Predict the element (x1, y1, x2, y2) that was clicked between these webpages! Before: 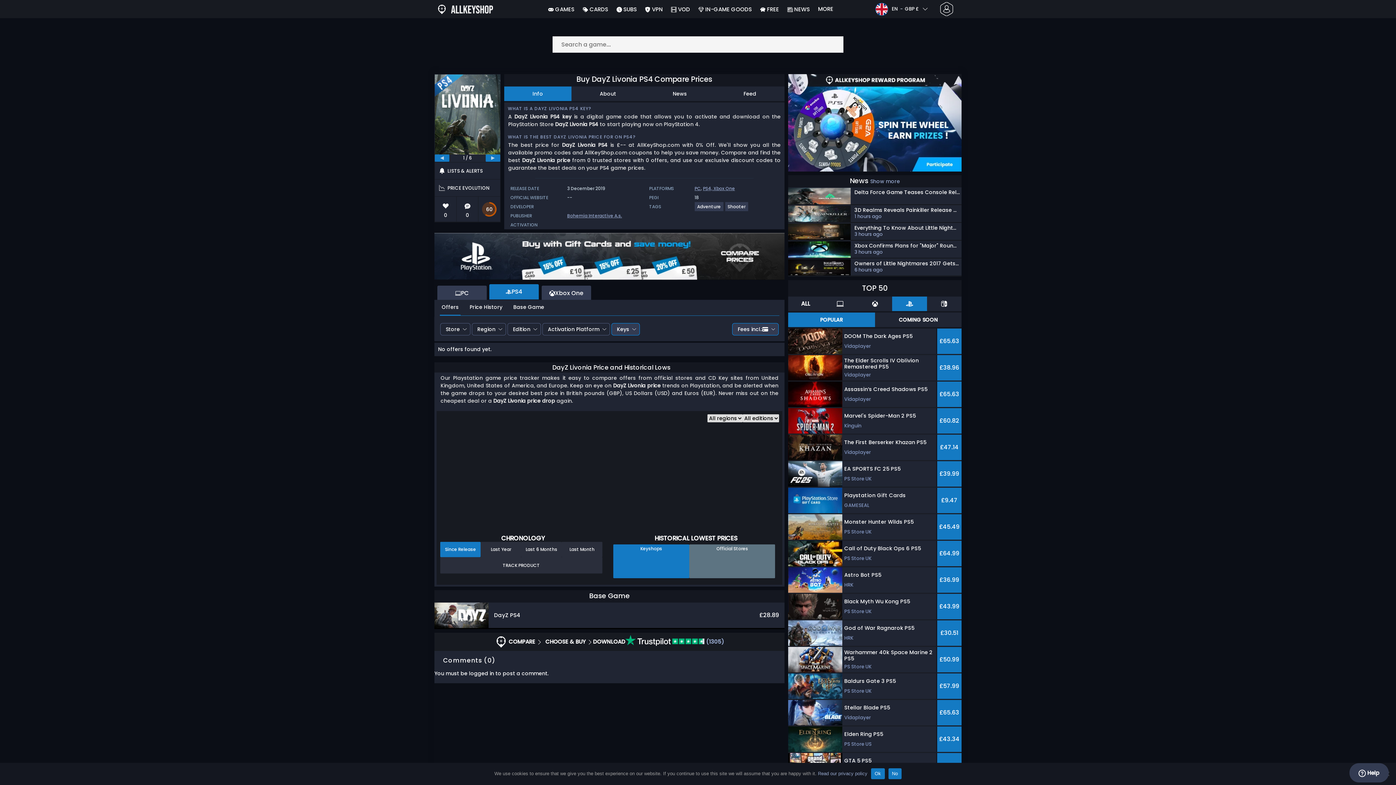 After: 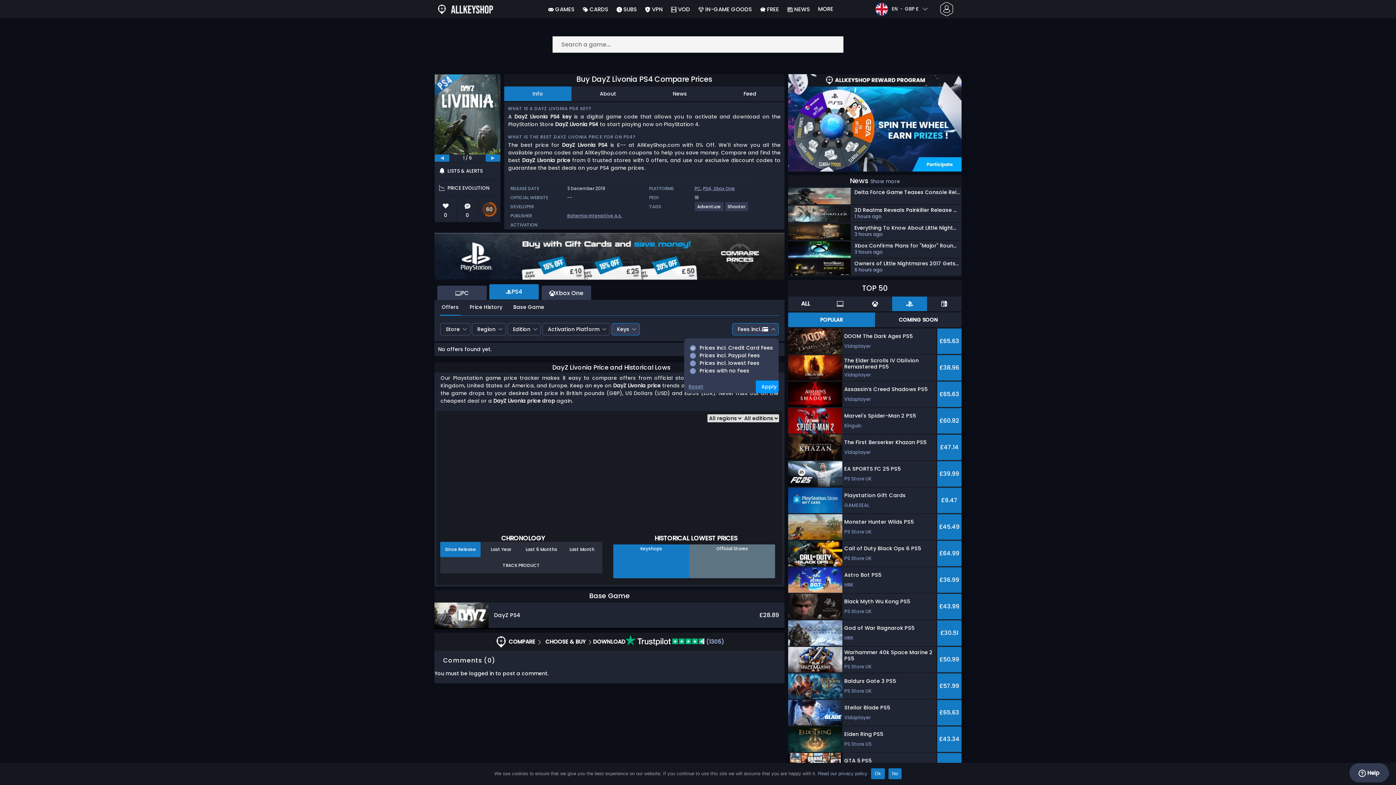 Action: bbox: (732, 323, 779, 335) label: Fees incl.: